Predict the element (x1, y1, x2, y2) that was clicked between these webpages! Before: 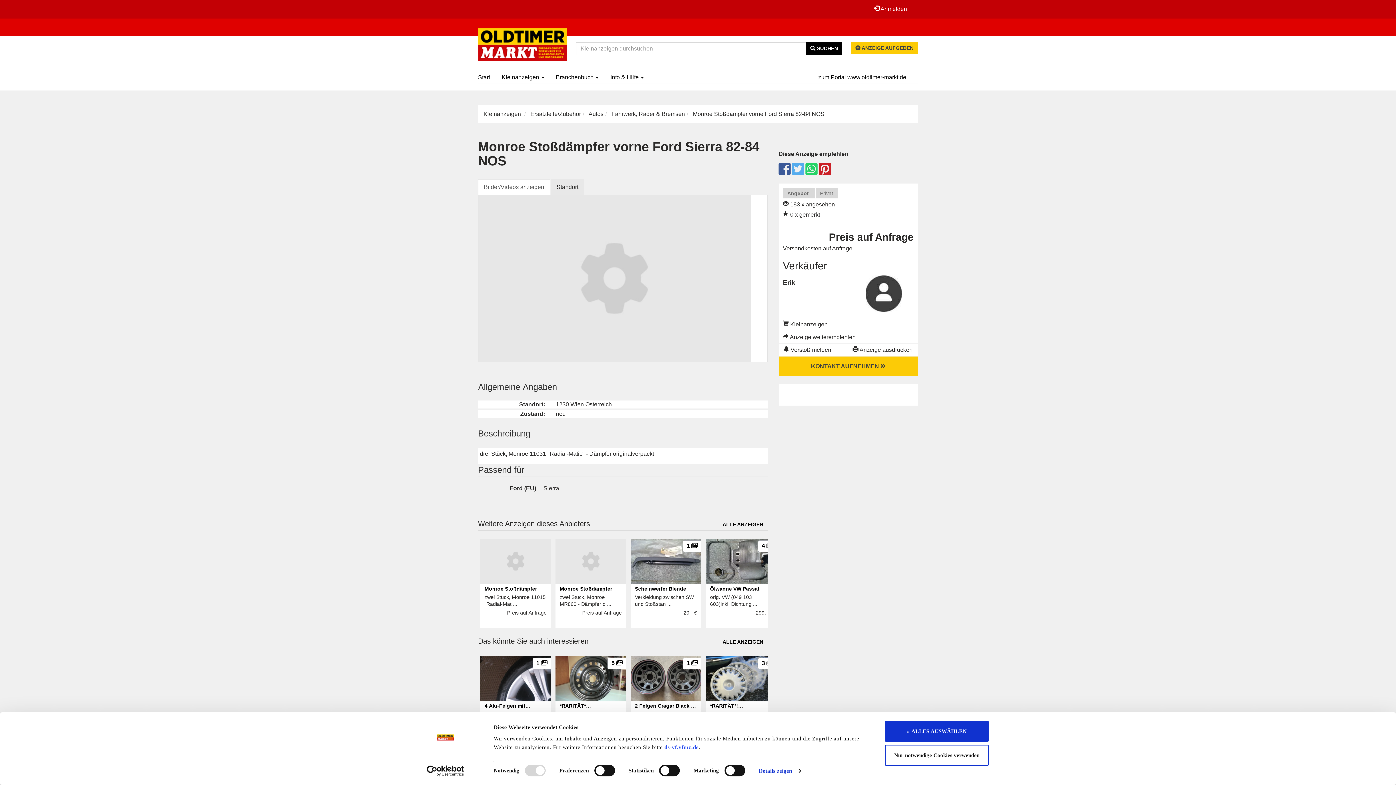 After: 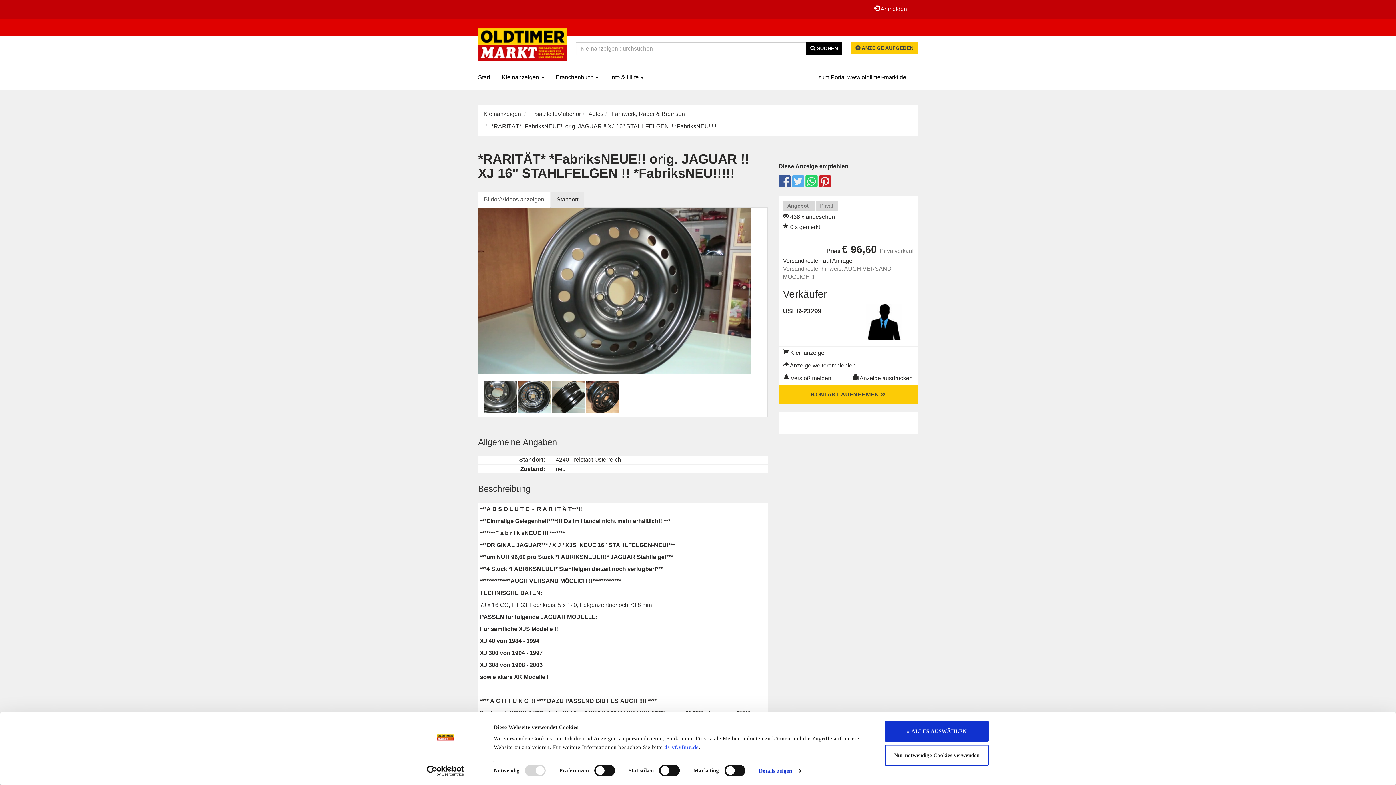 Action: bbox: (555, 656, 626, 701)